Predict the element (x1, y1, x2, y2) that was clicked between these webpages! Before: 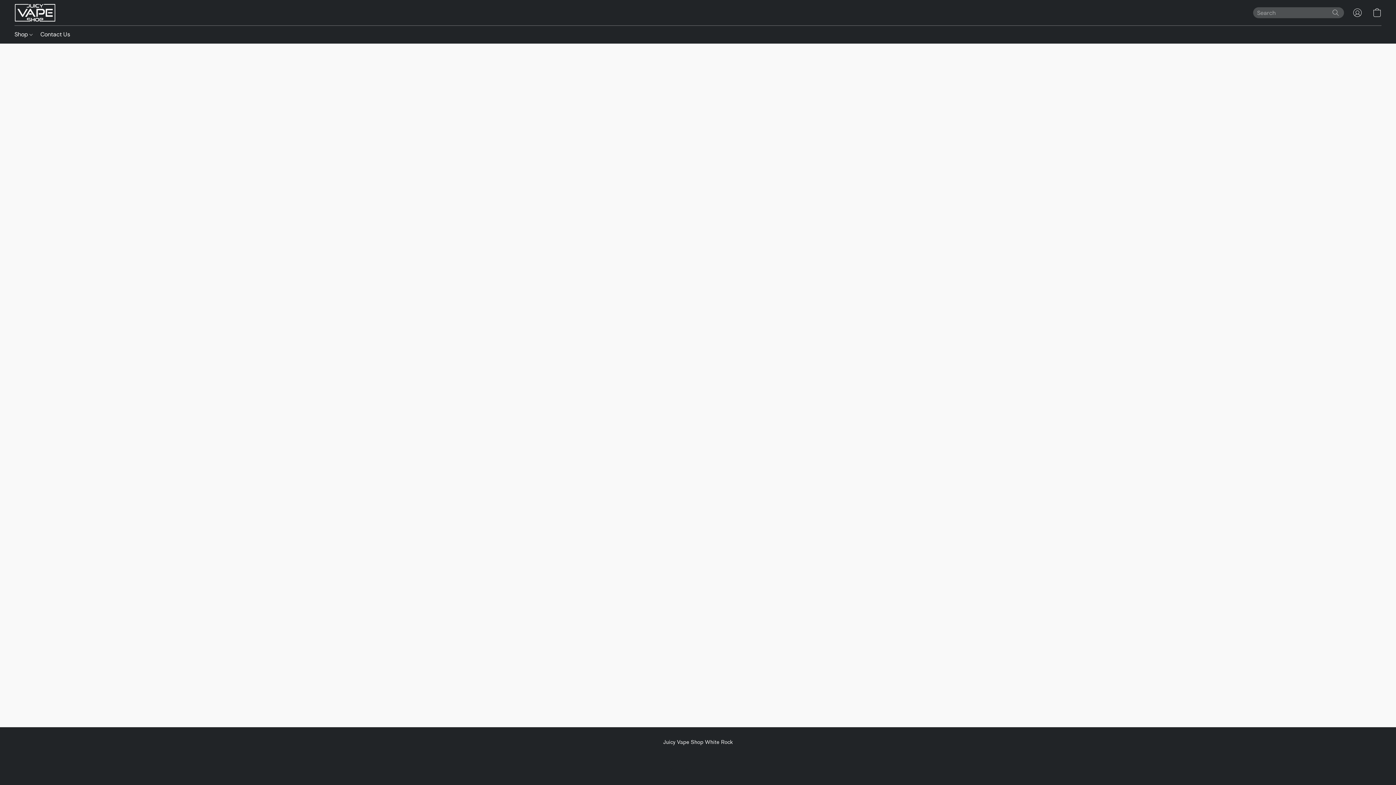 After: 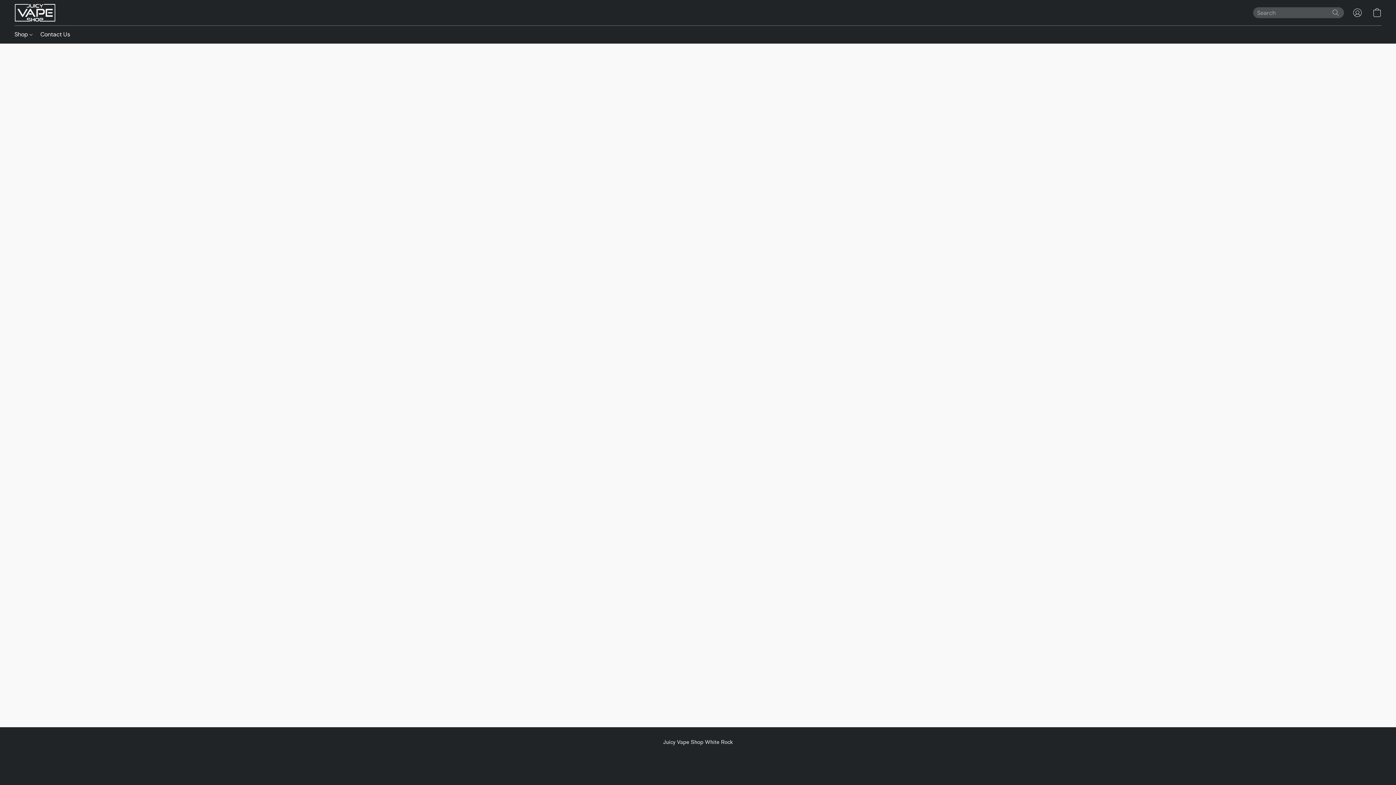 Action: bbox: (1348, 4, 1367, 20) label: Go to your account